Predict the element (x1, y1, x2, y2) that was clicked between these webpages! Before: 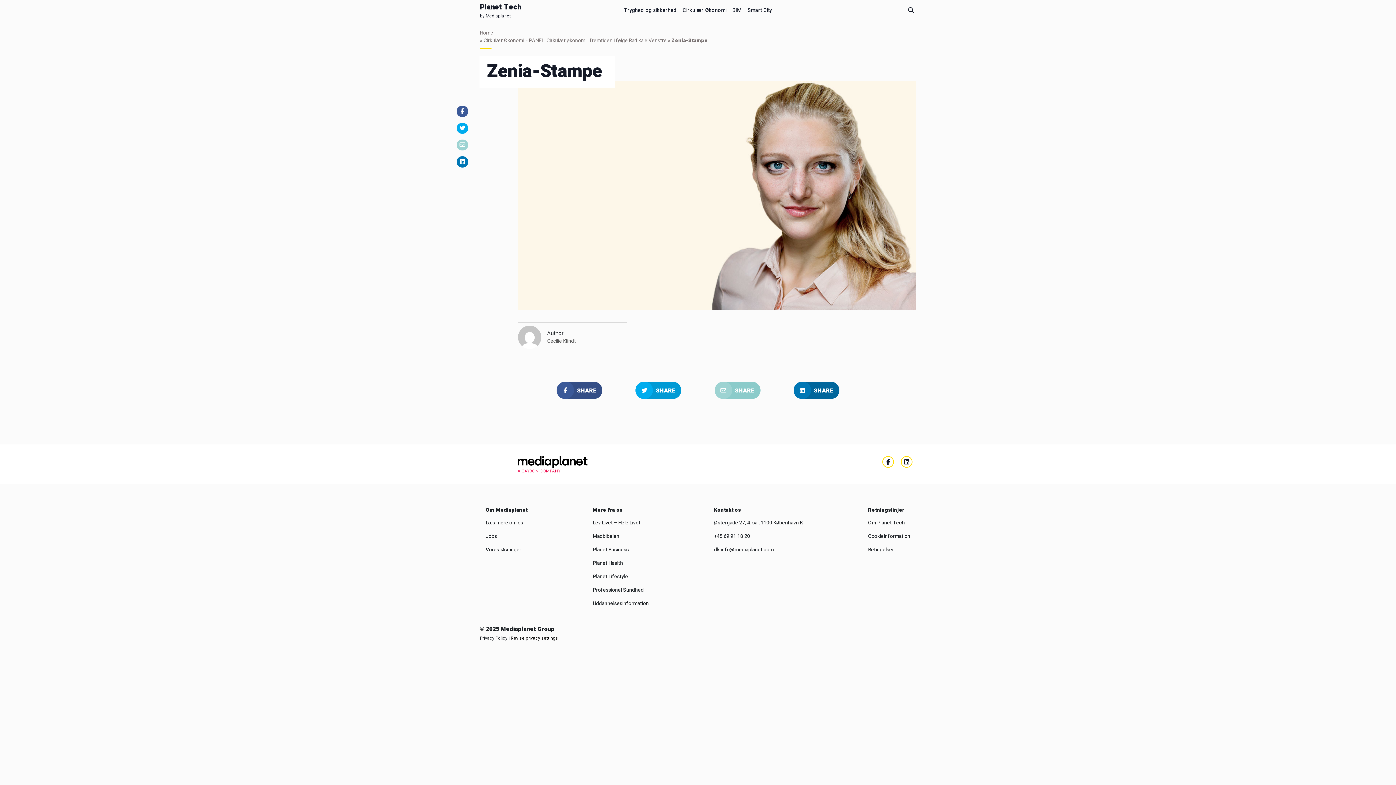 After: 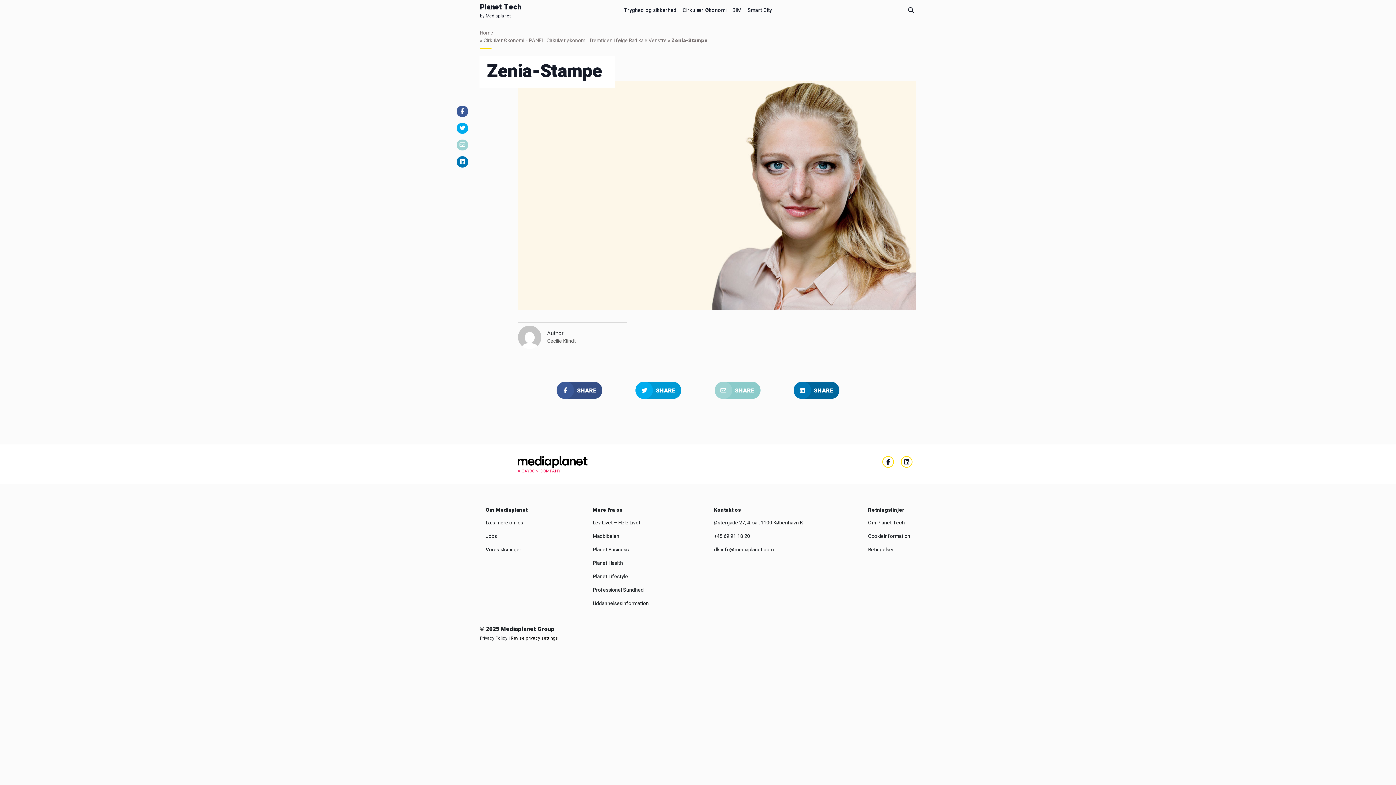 Action: bbox: (456, 139, 468, 150)